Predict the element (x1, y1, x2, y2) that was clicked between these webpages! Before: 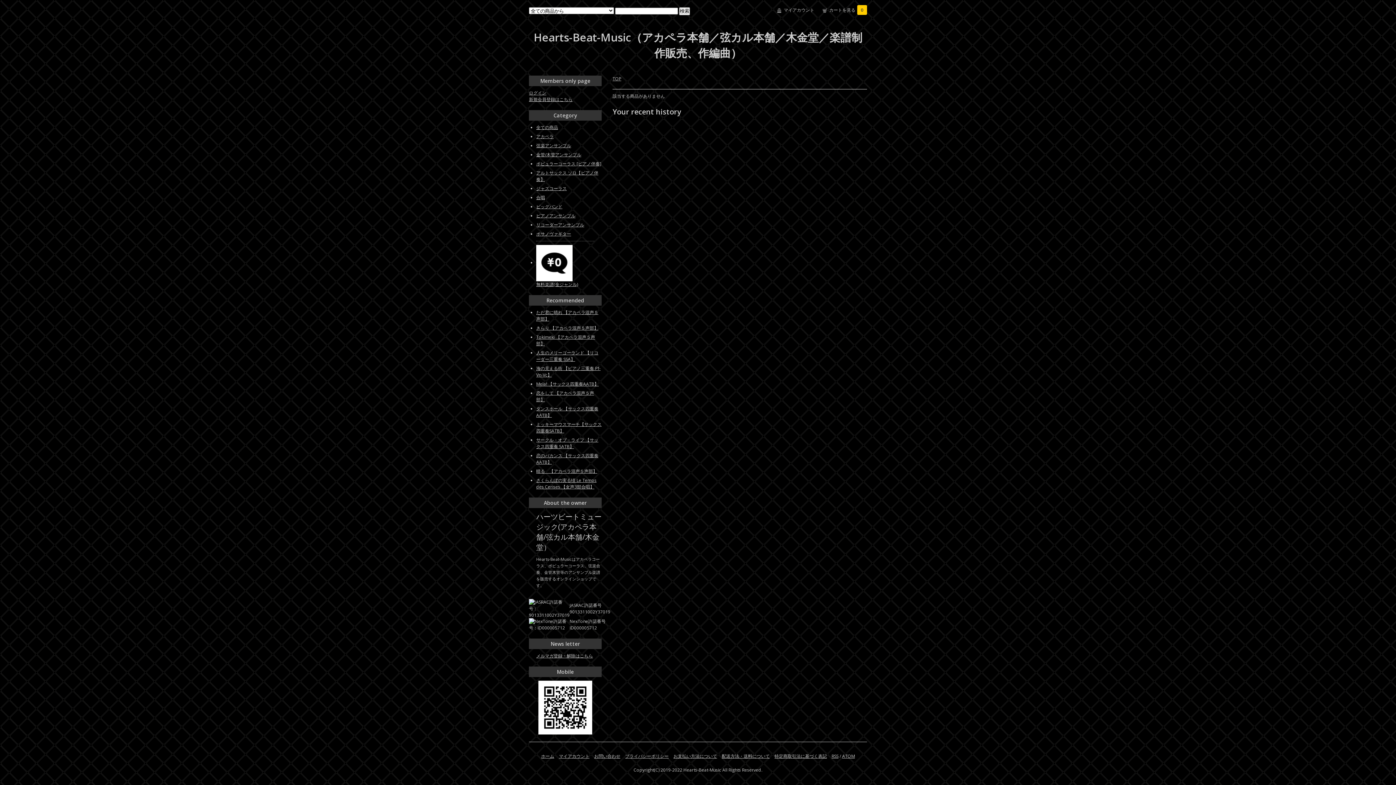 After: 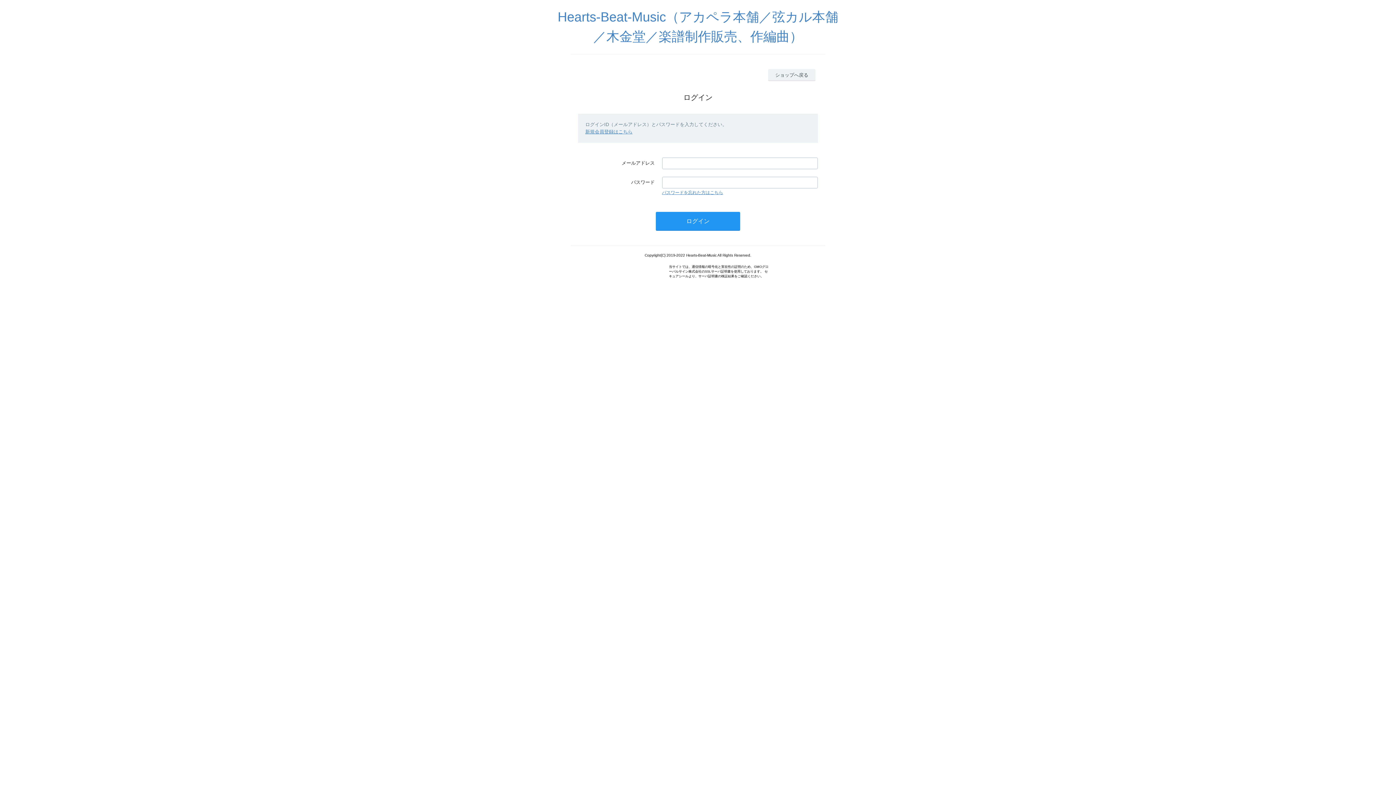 Action: bbox: (784, 6, 814, 13) label: マイアカウント